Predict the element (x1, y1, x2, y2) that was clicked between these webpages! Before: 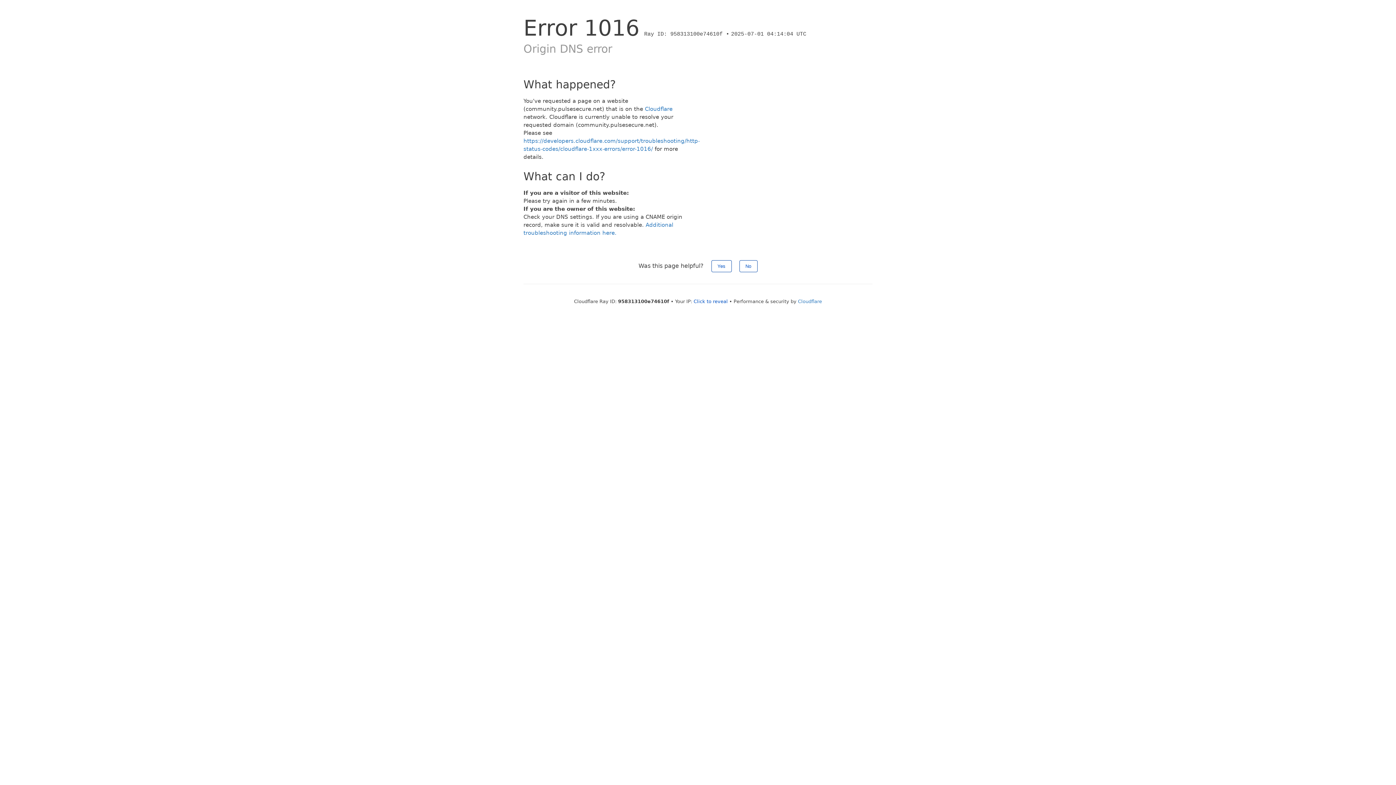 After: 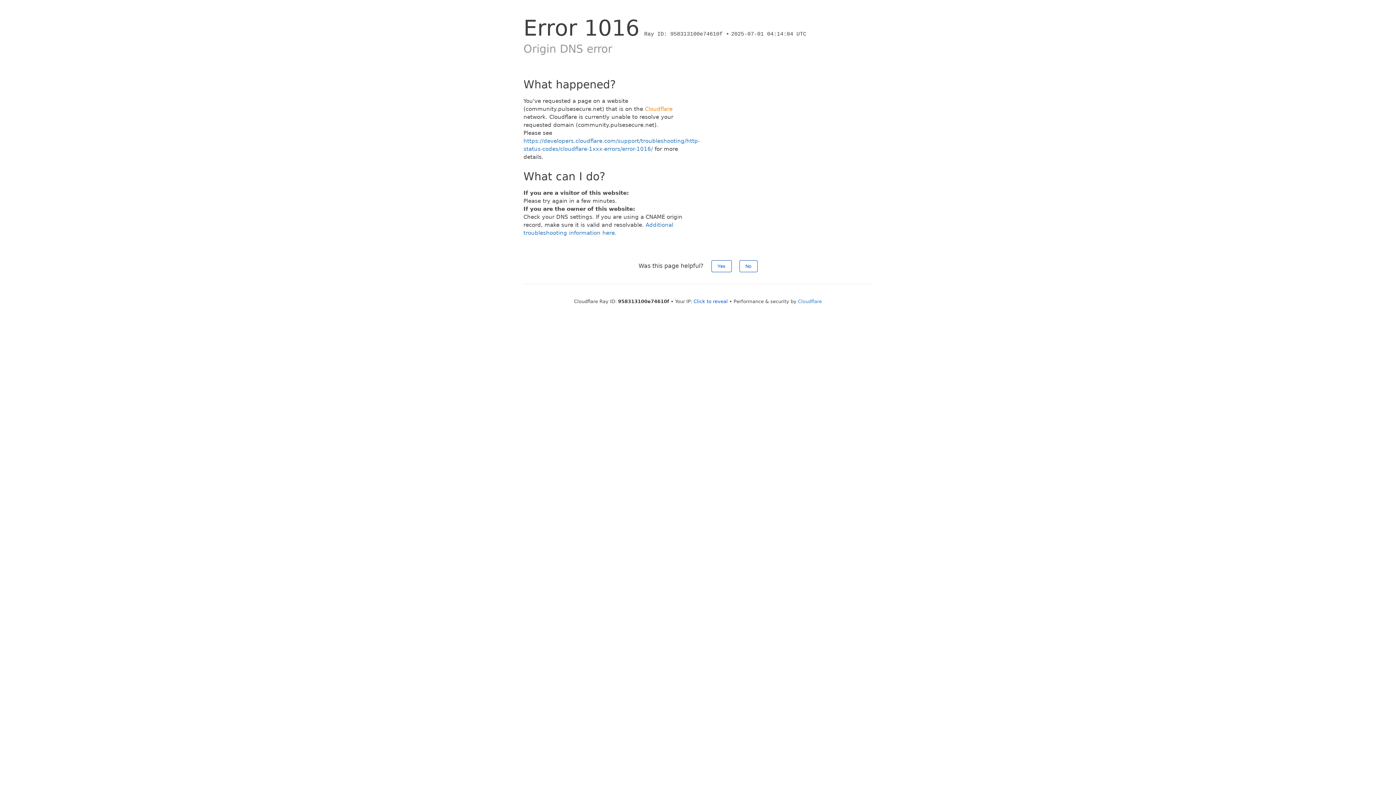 Action: bbox: (645, 105, 672, 112) label: Cloudflare